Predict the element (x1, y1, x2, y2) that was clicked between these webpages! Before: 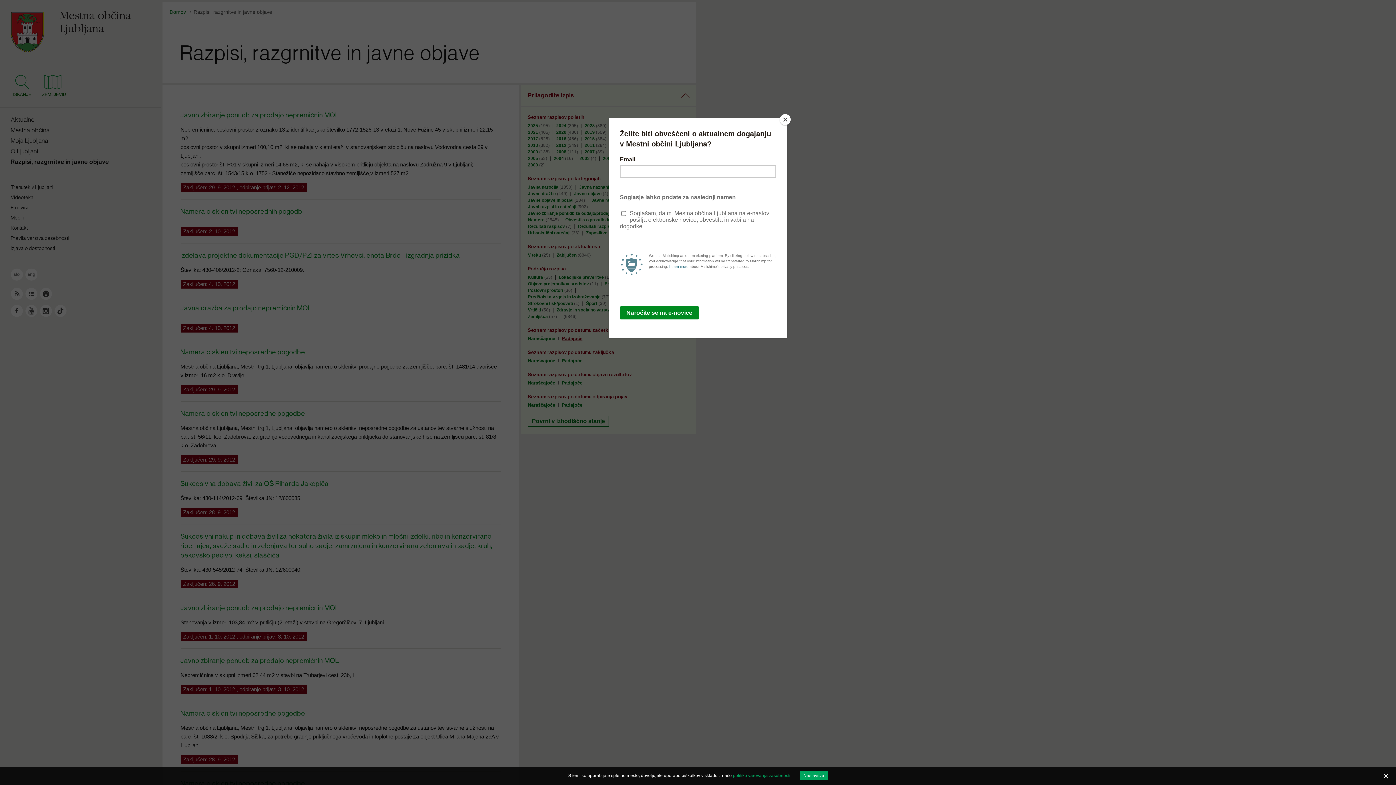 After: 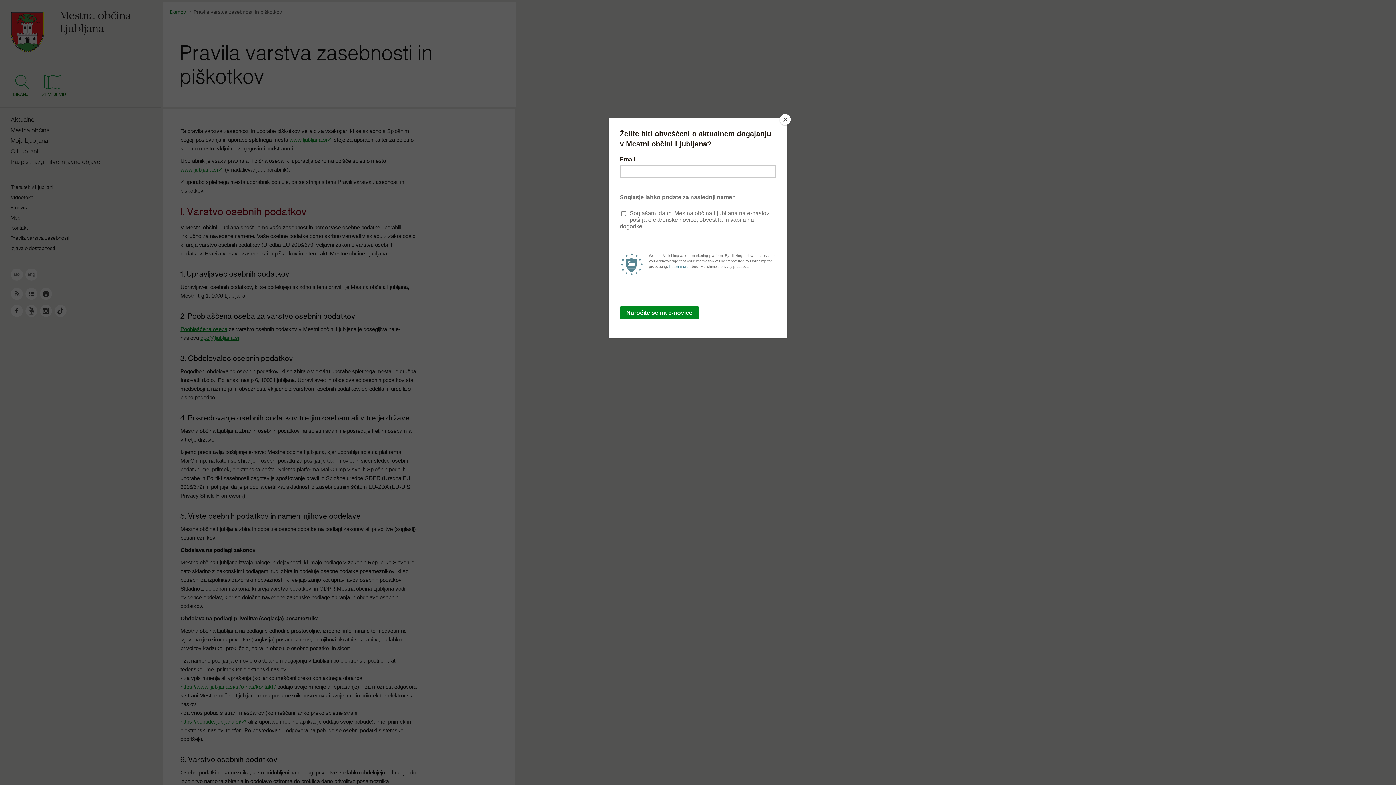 Action: bbox: (733, 773, 790, 778) label: politiko varovanja zasebnosti